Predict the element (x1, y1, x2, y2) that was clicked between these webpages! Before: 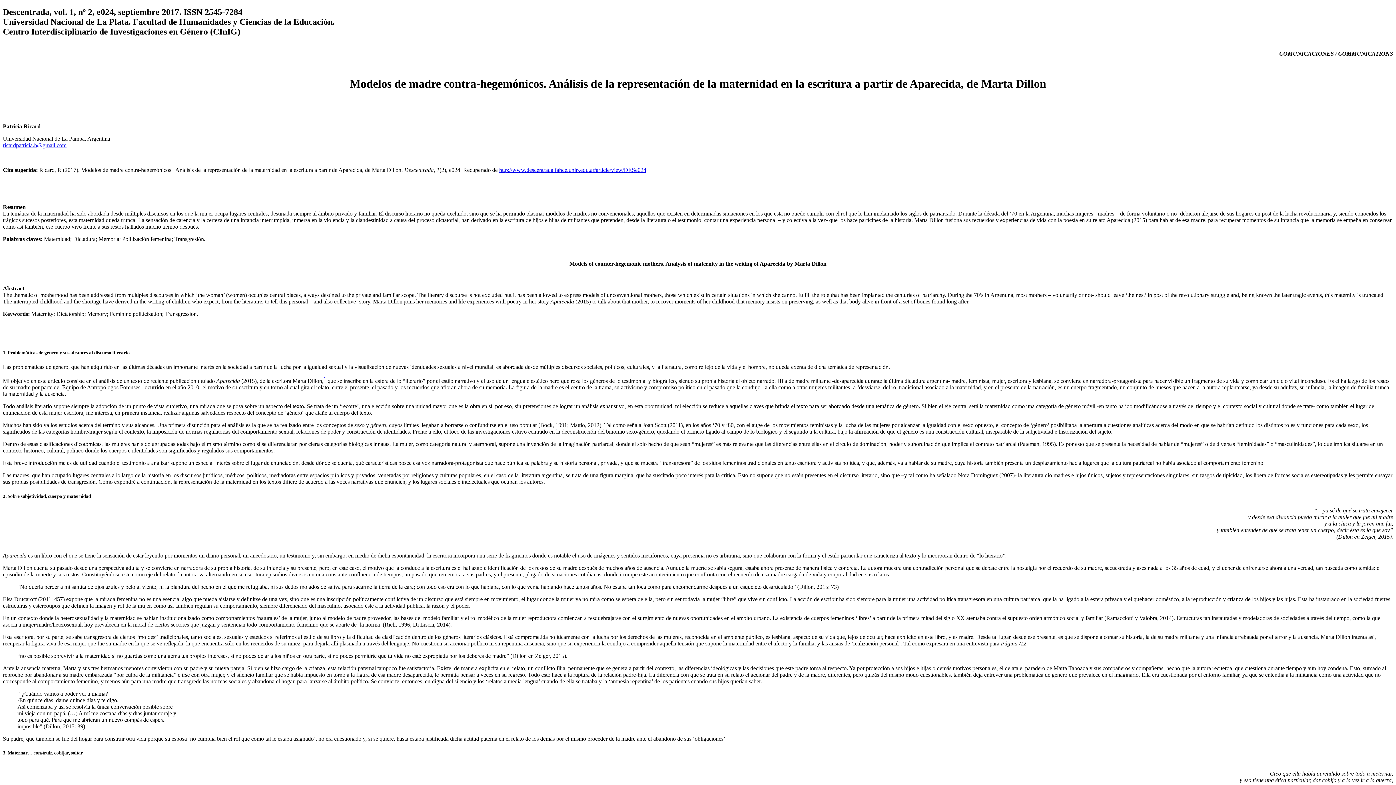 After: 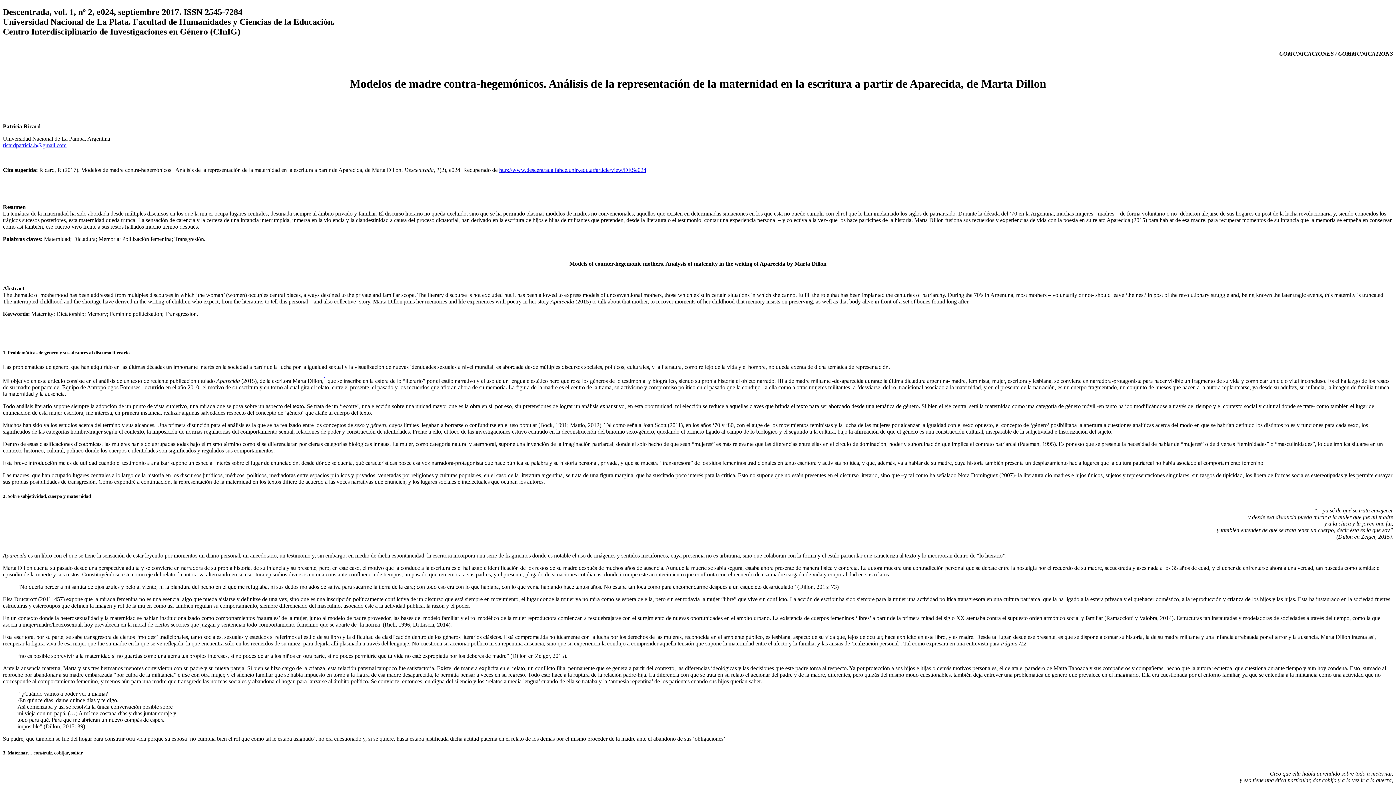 Action: label: ricardpatricia.b@gmail.com bbox: (2, 142, 66, 148)